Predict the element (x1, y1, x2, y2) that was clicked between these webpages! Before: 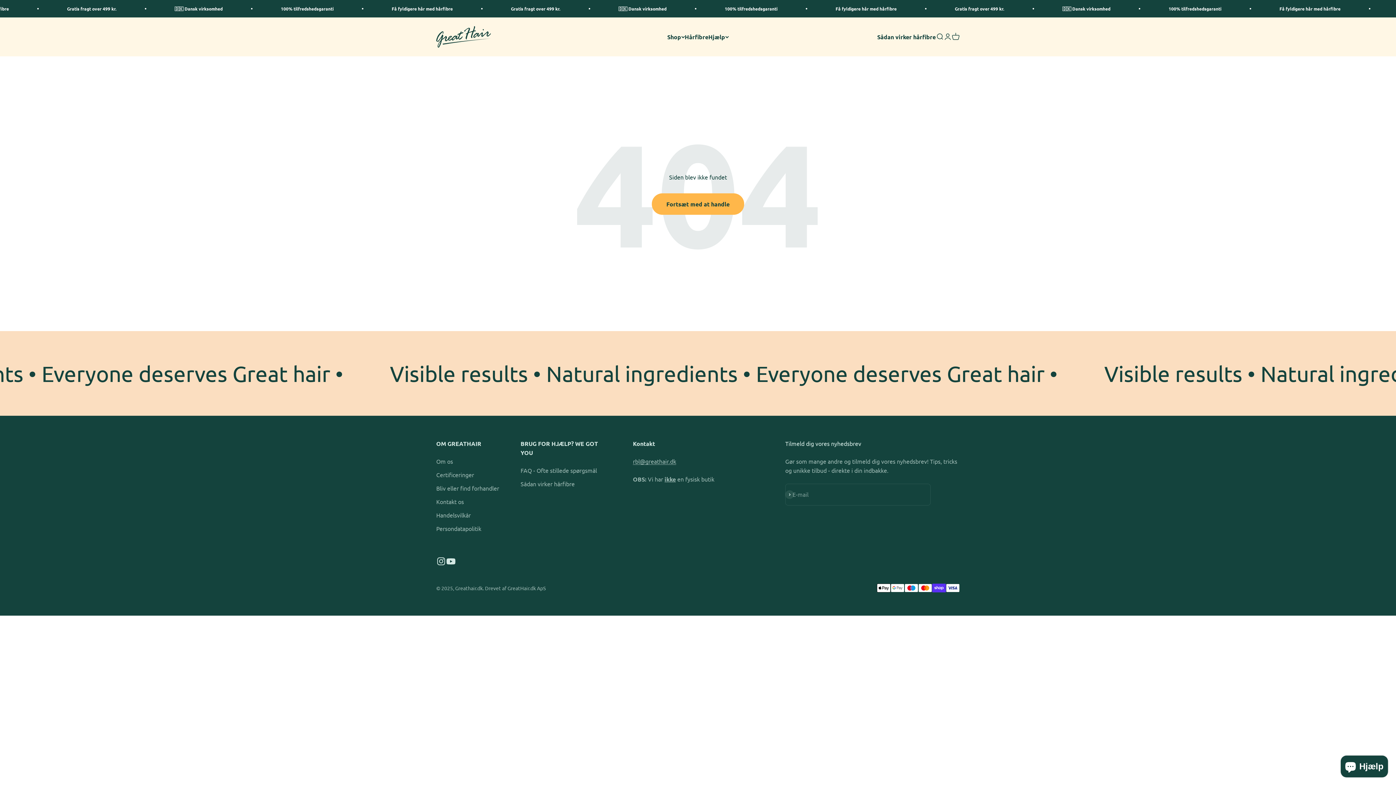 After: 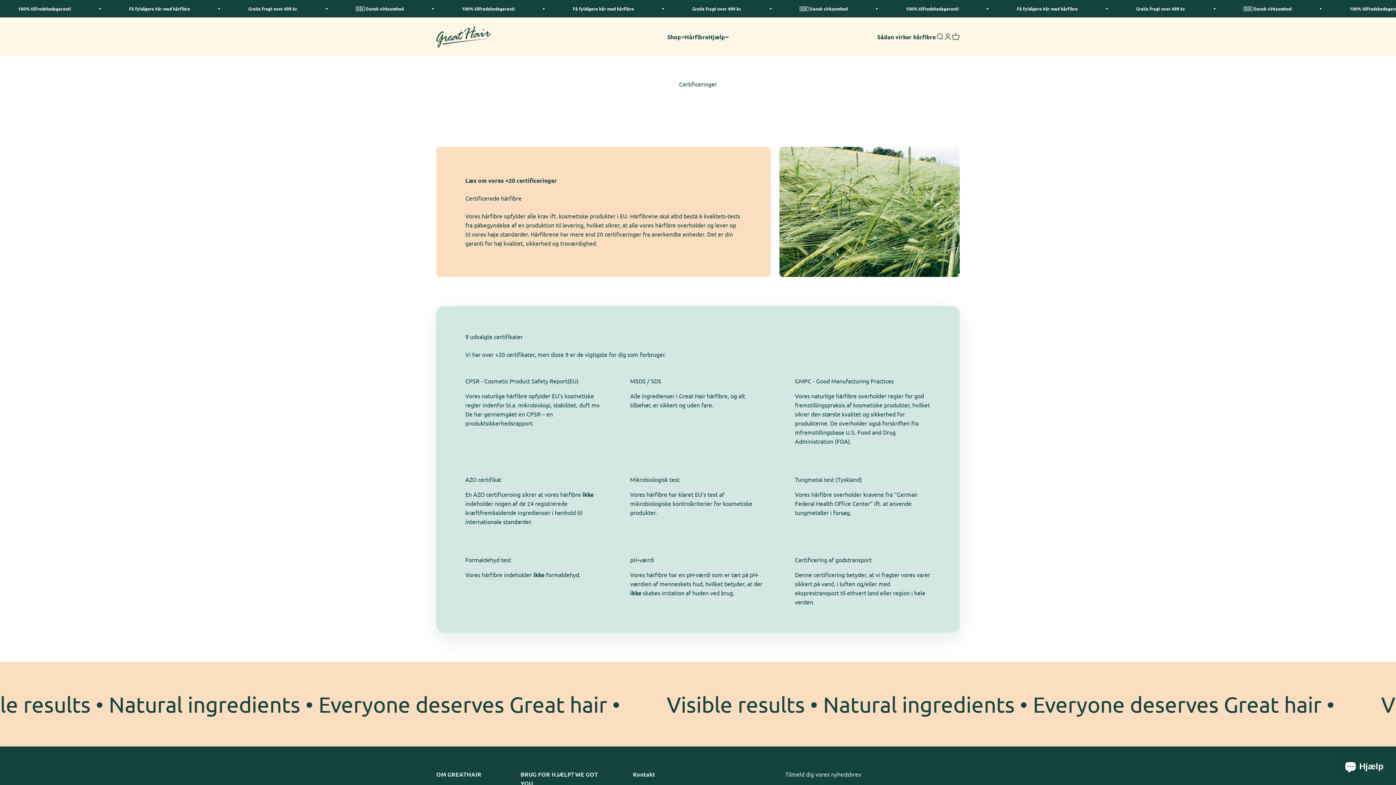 Action: label: Certificeringer bbox: (436, 470, 474, 479)